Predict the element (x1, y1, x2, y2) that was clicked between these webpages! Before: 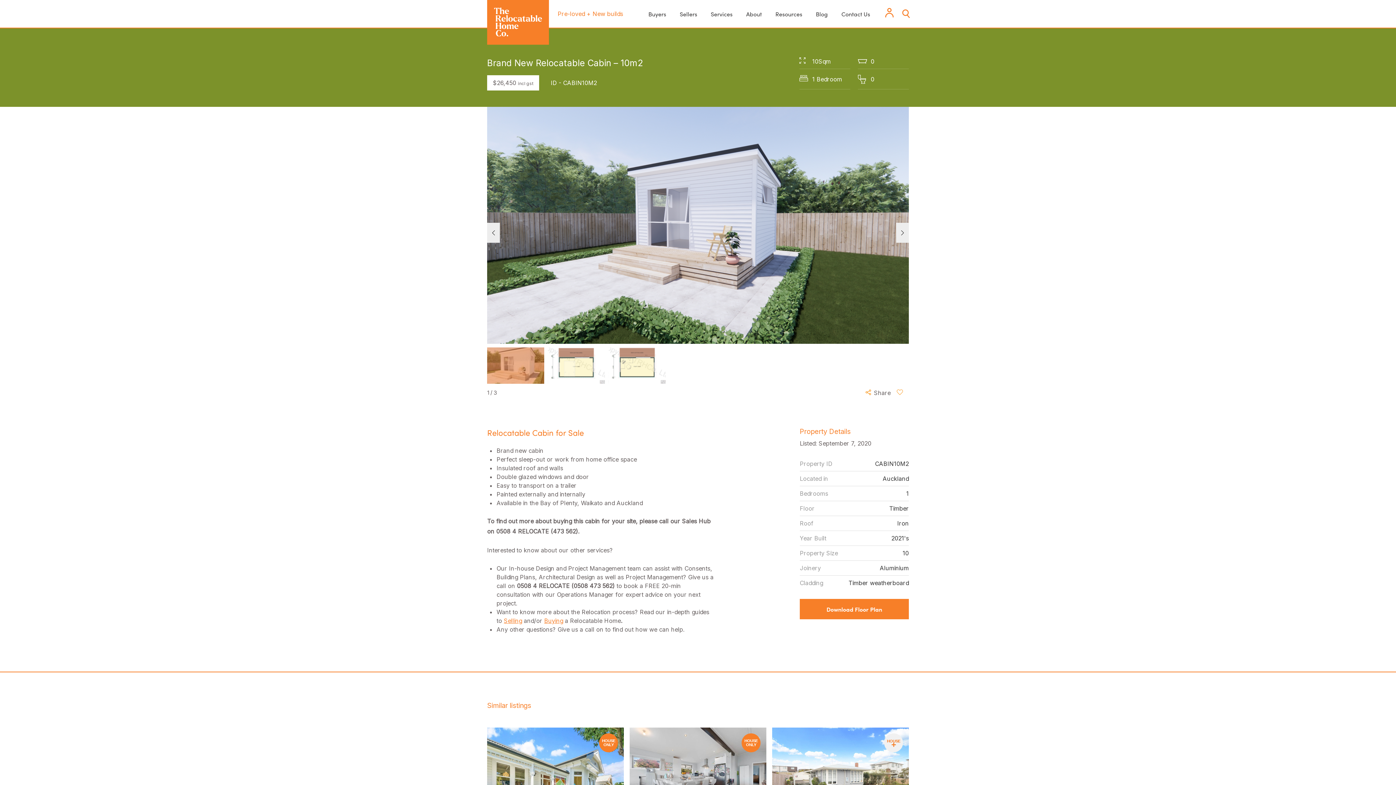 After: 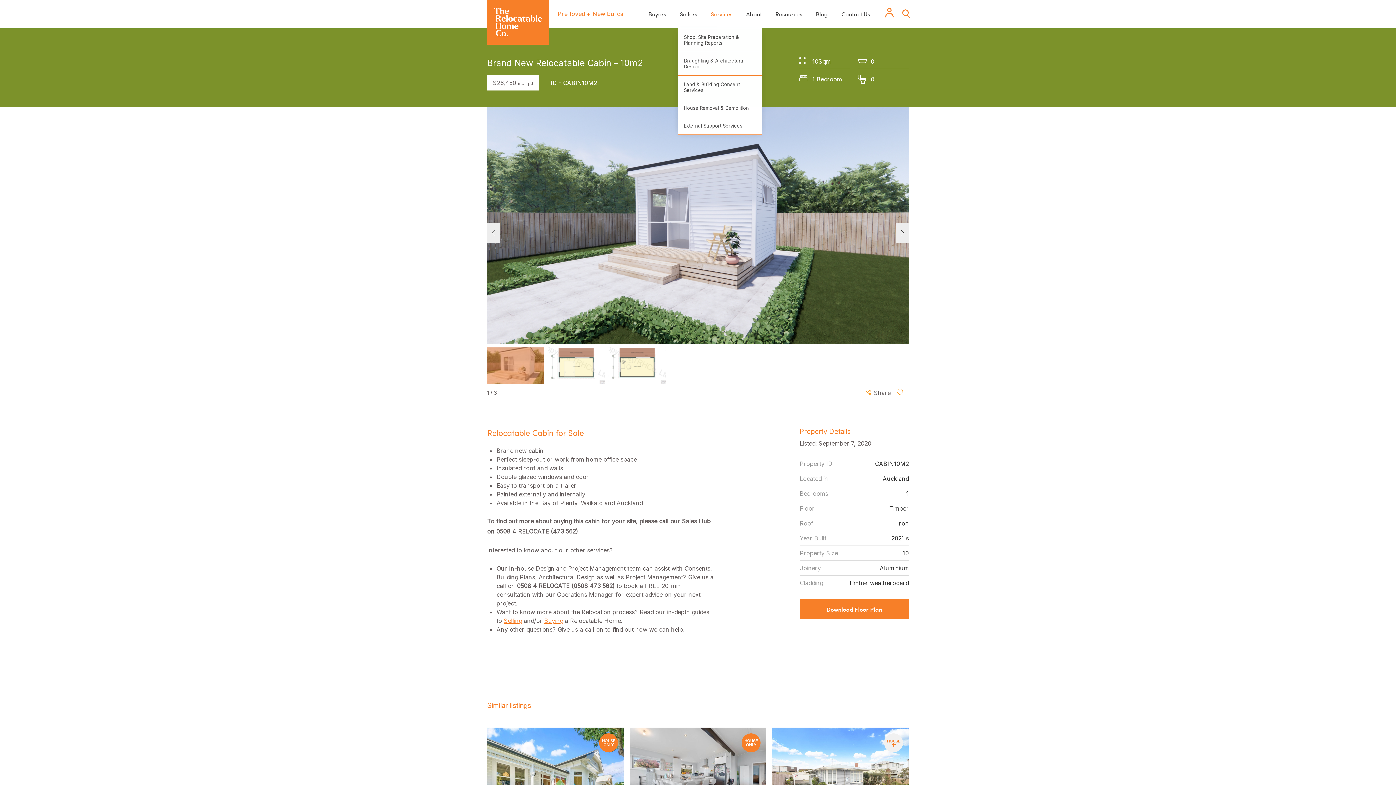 Action: label: Services bbox: (710, 9, 732, 18)